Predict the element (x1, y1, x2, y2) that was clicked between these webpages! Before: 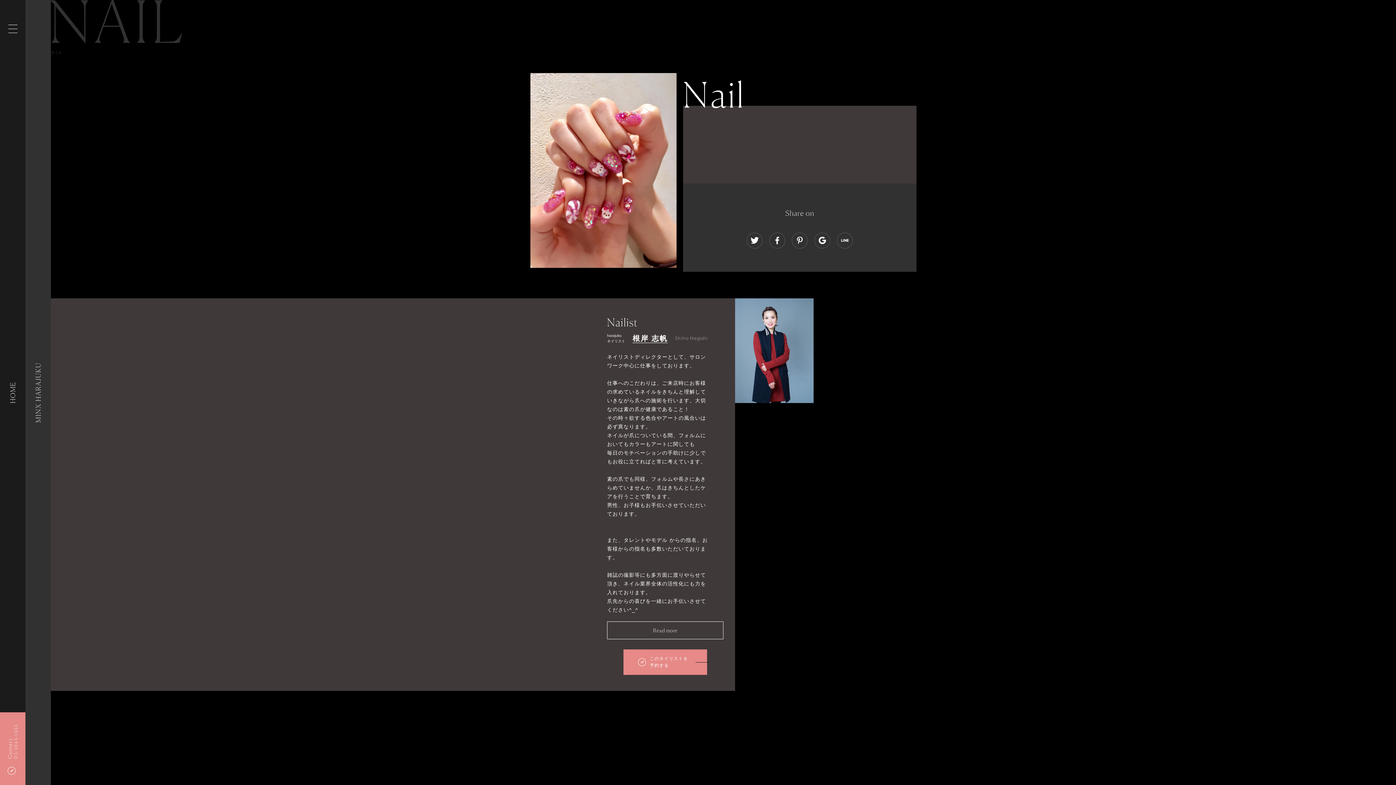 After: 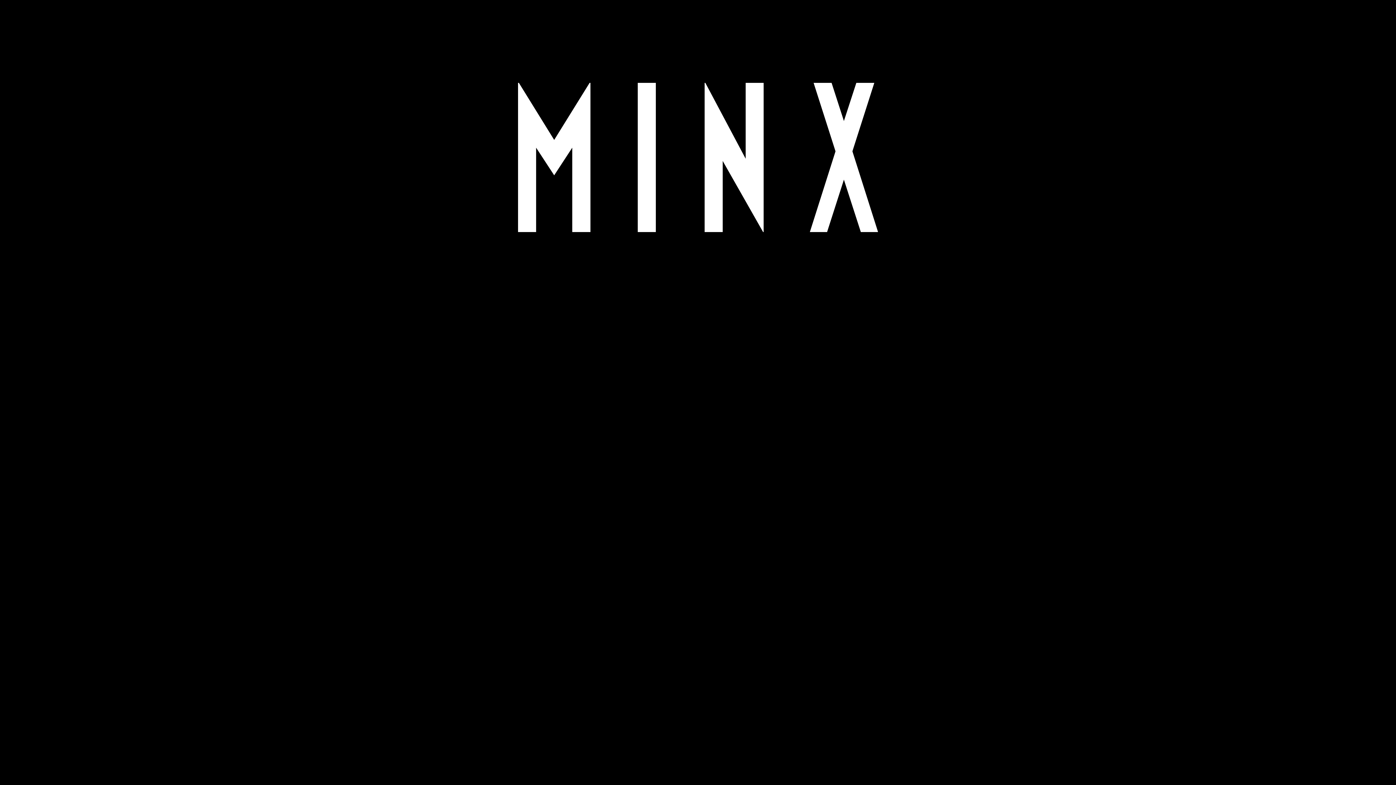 Action: bbox: (8, 380, 16, 405) label: HOME